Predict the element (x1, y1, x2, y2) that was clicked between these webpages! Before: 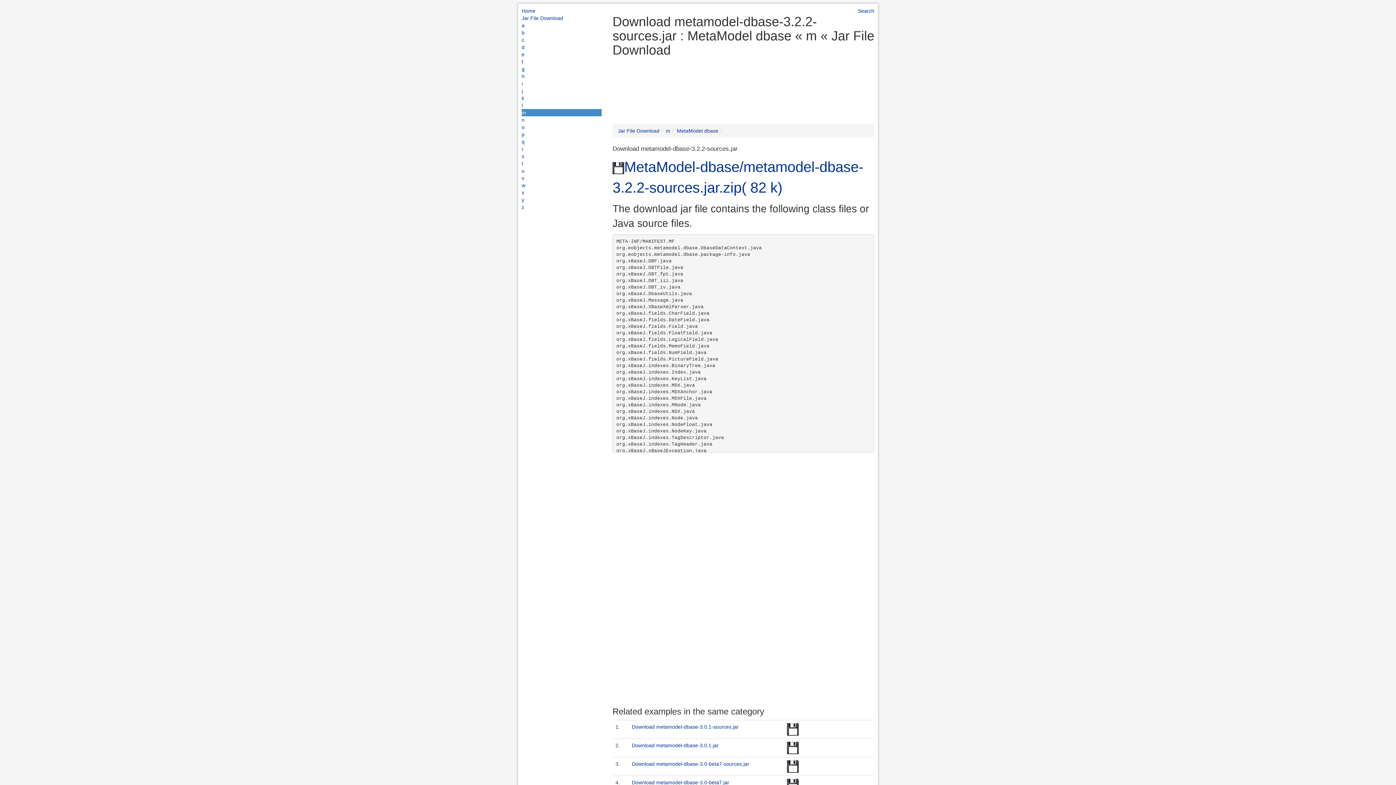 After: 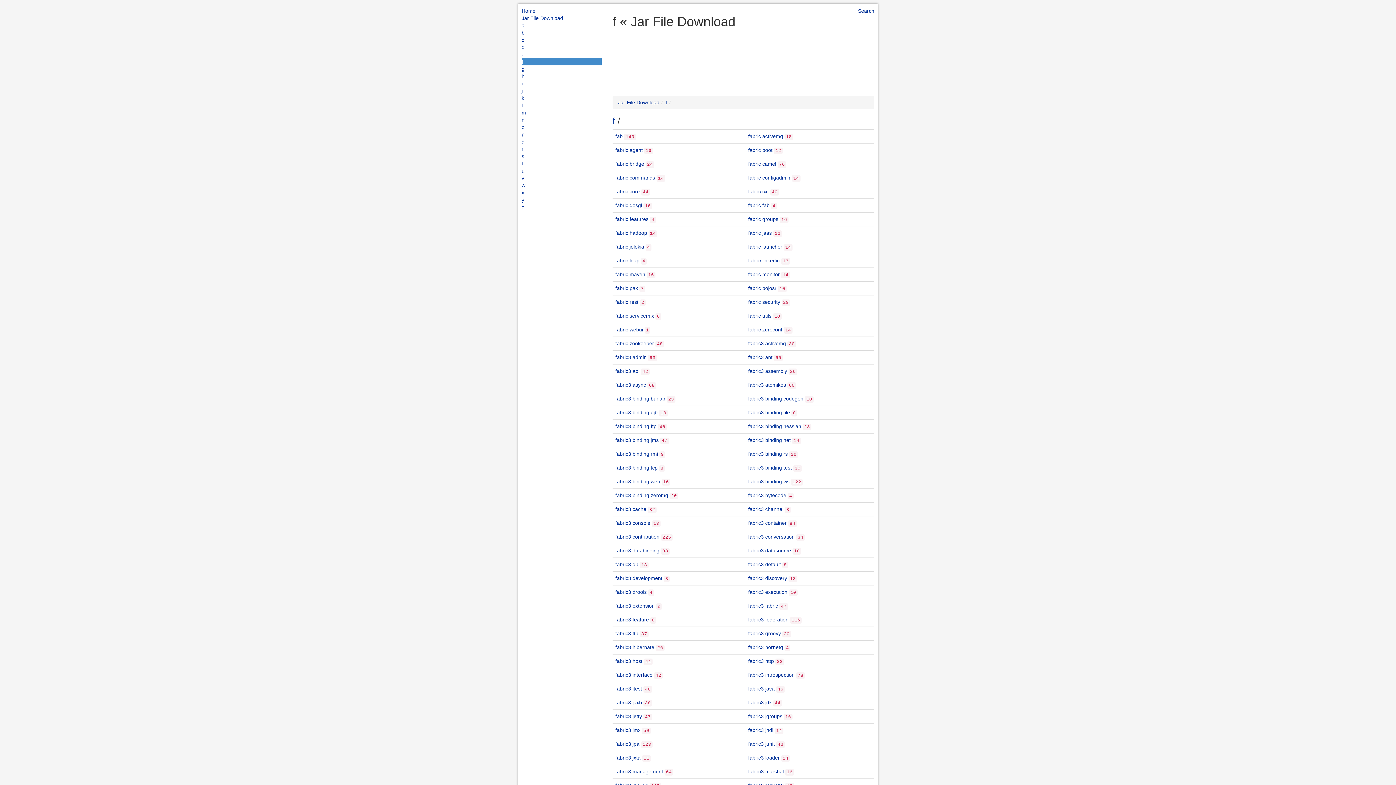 Action: bbox: (521, 58, 601, 65) label: f